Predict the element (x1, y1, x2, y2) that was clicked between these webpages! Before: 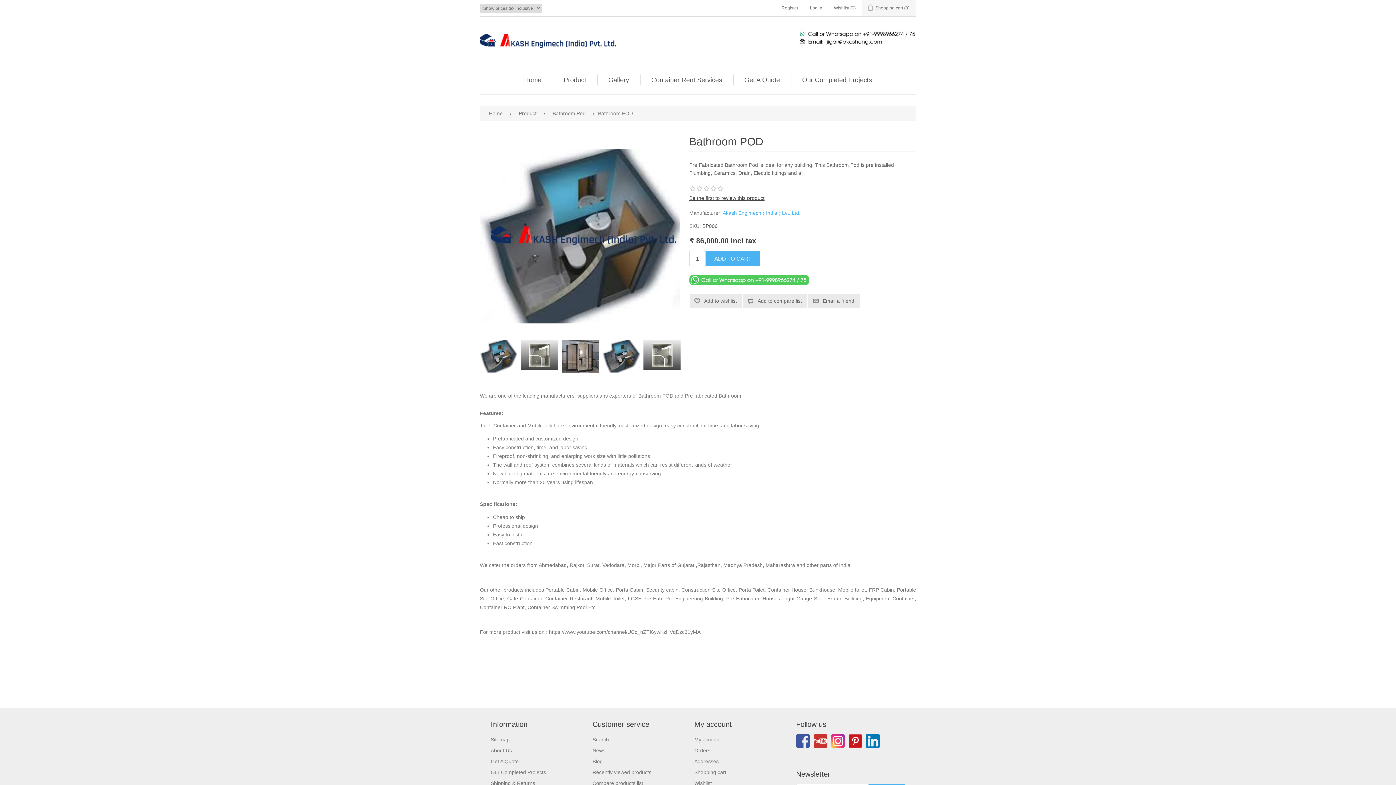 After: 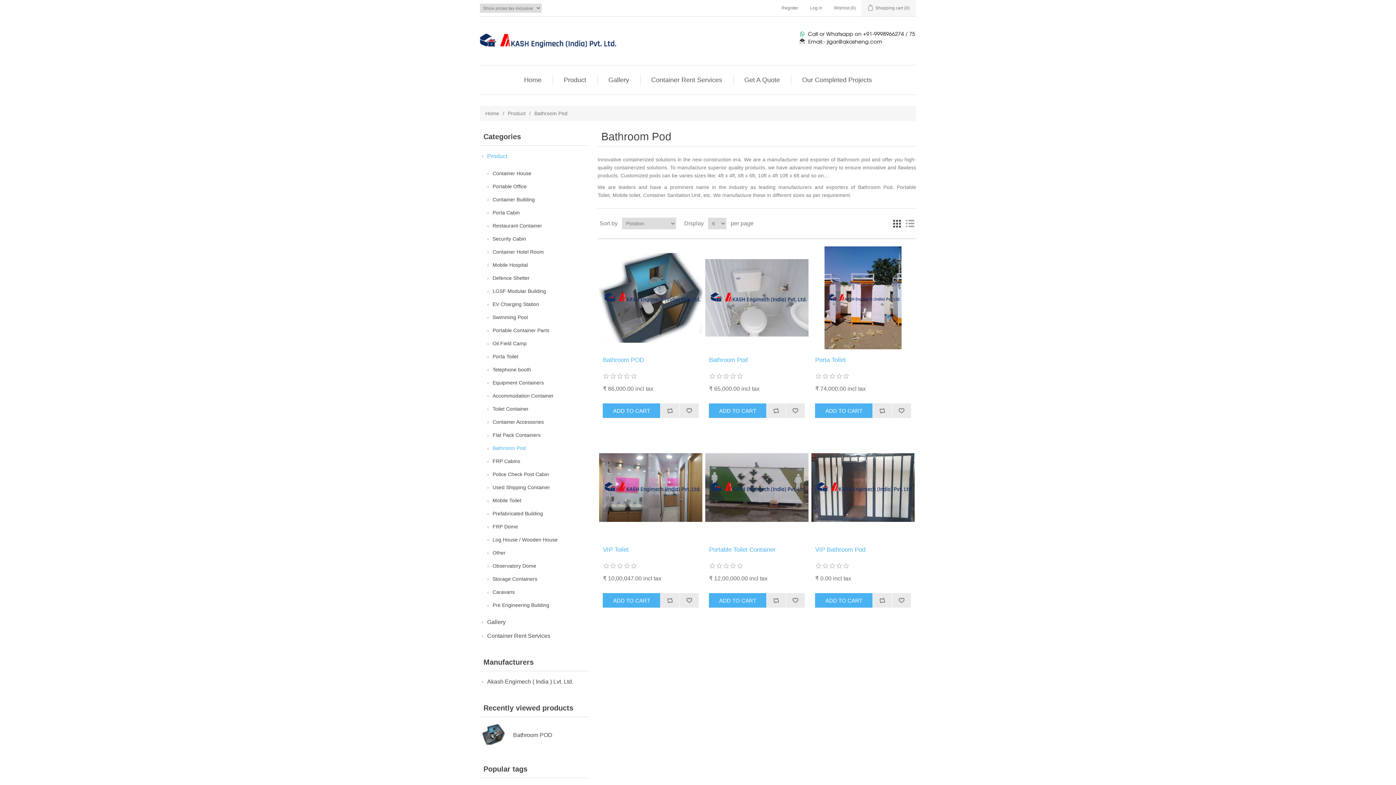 Action: bbox: (550, 107, 587, 119) label: Bathroom Pod